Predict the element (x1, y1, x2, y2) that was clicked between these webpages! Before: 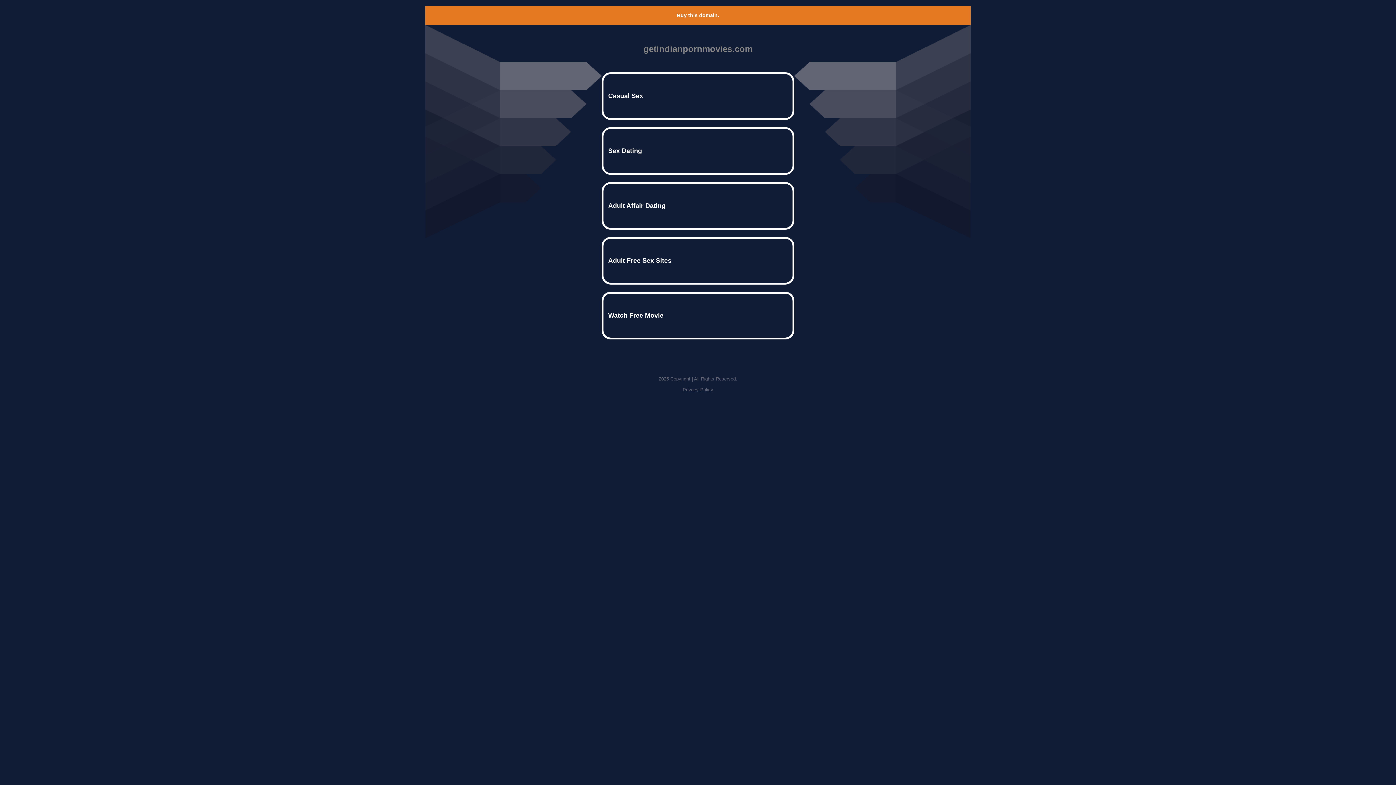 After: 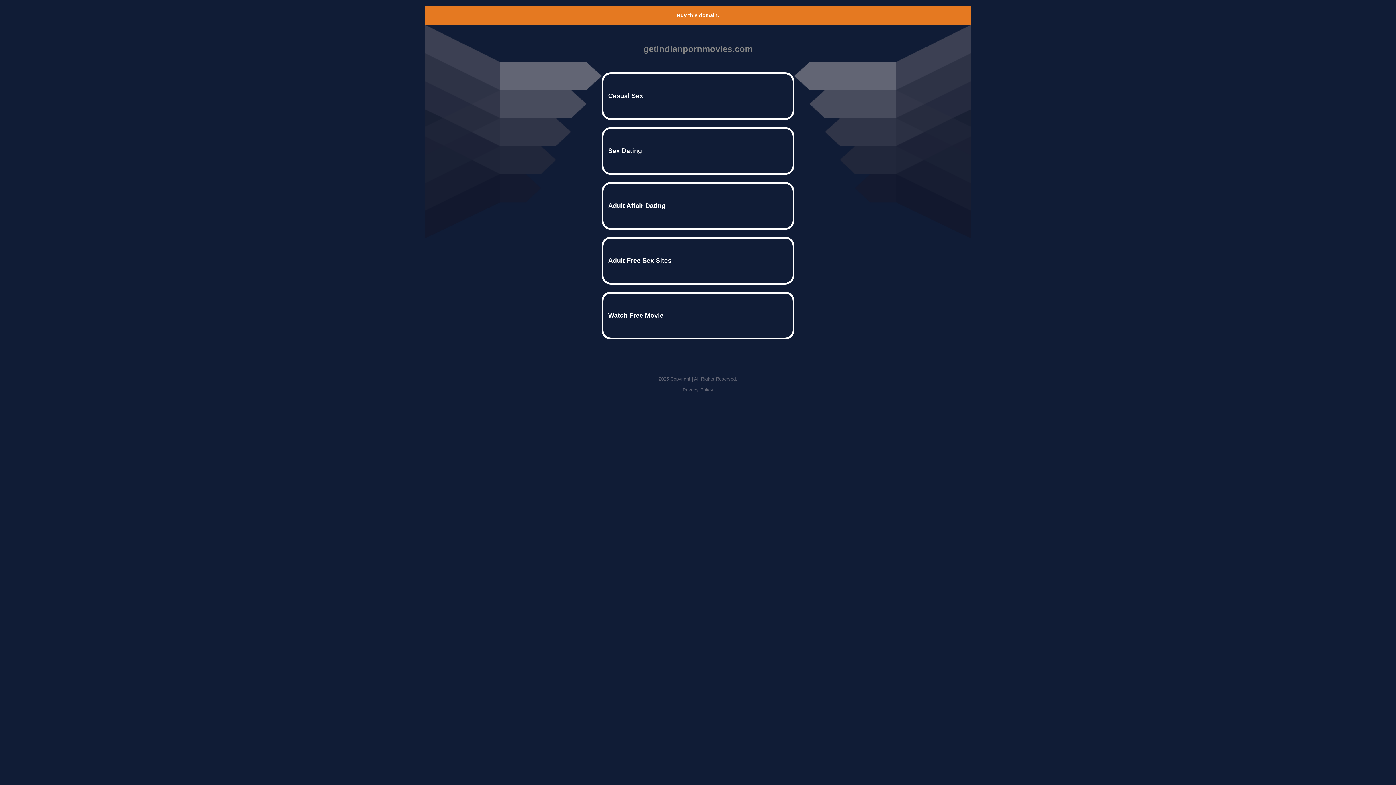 Action: label: Buy this domain. bbox: (677, 12, 719, 18)